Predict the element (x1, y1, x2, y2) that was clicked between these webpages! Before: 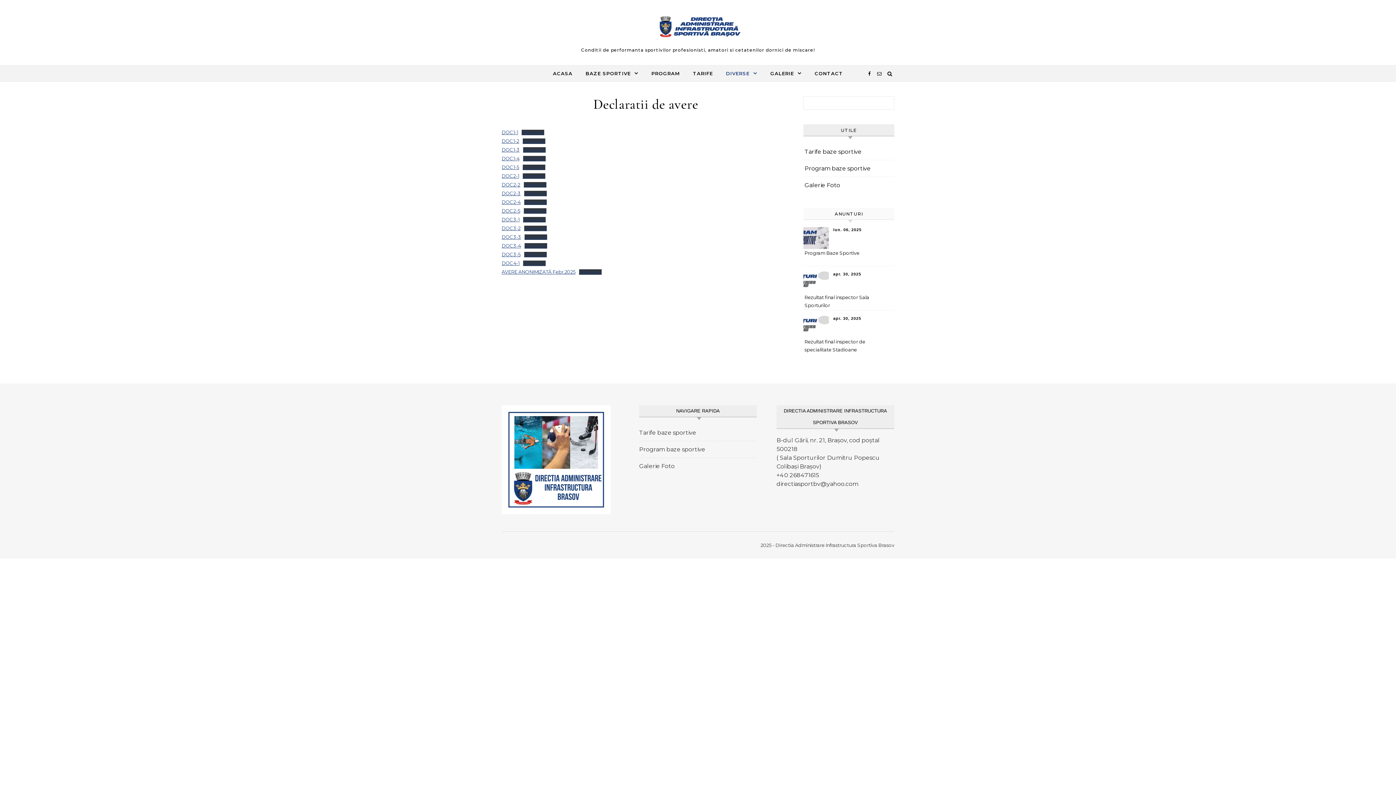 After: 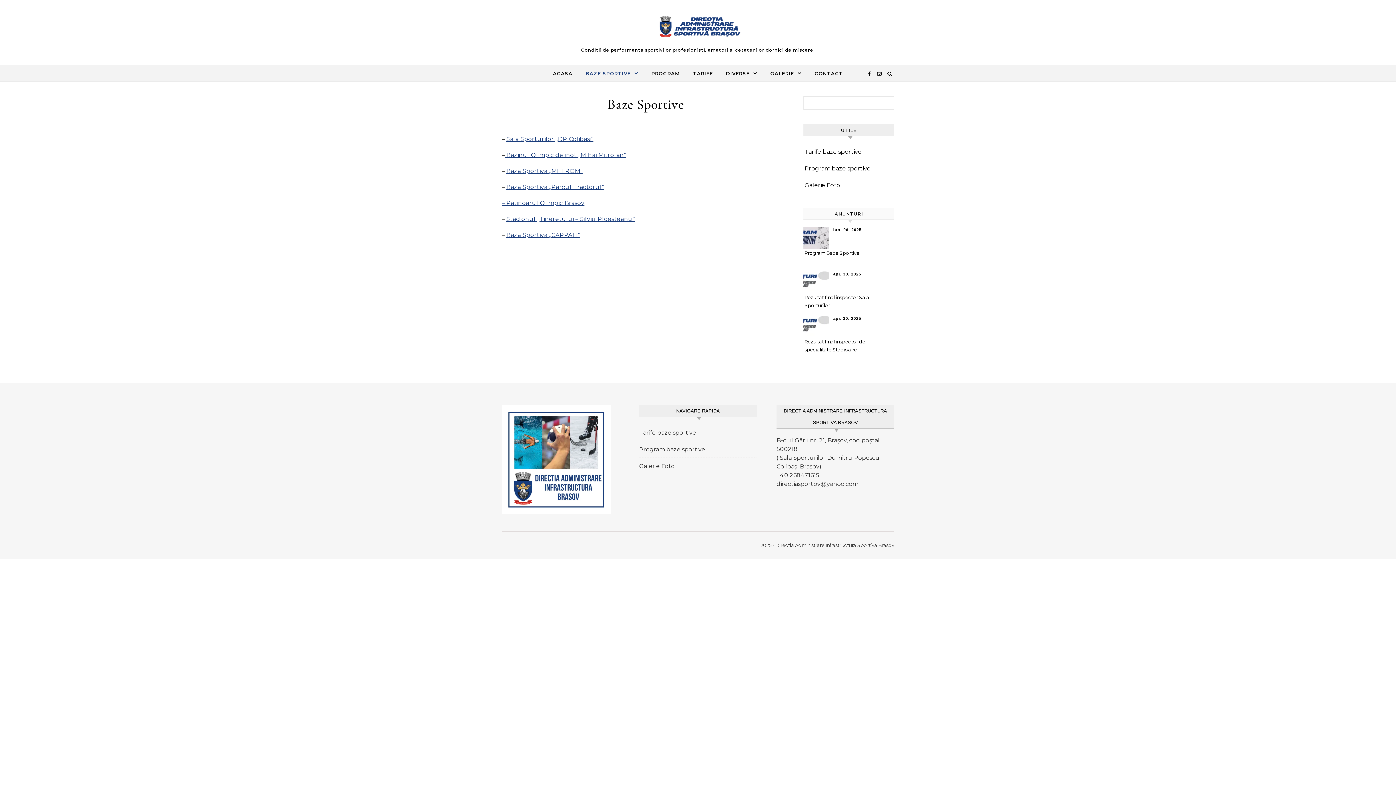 Action: bbox: (580, 65, 644, 81) label: BAZE SPORTIVE